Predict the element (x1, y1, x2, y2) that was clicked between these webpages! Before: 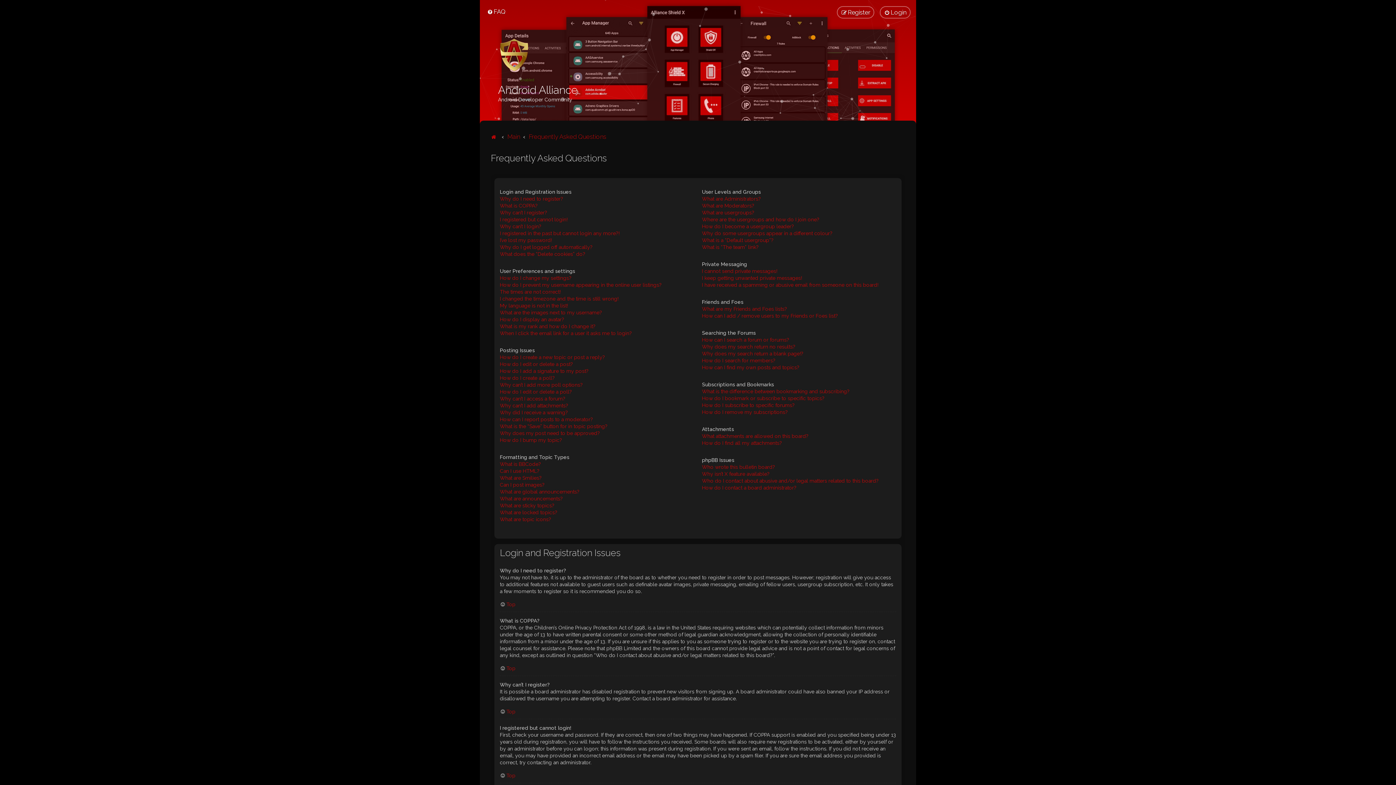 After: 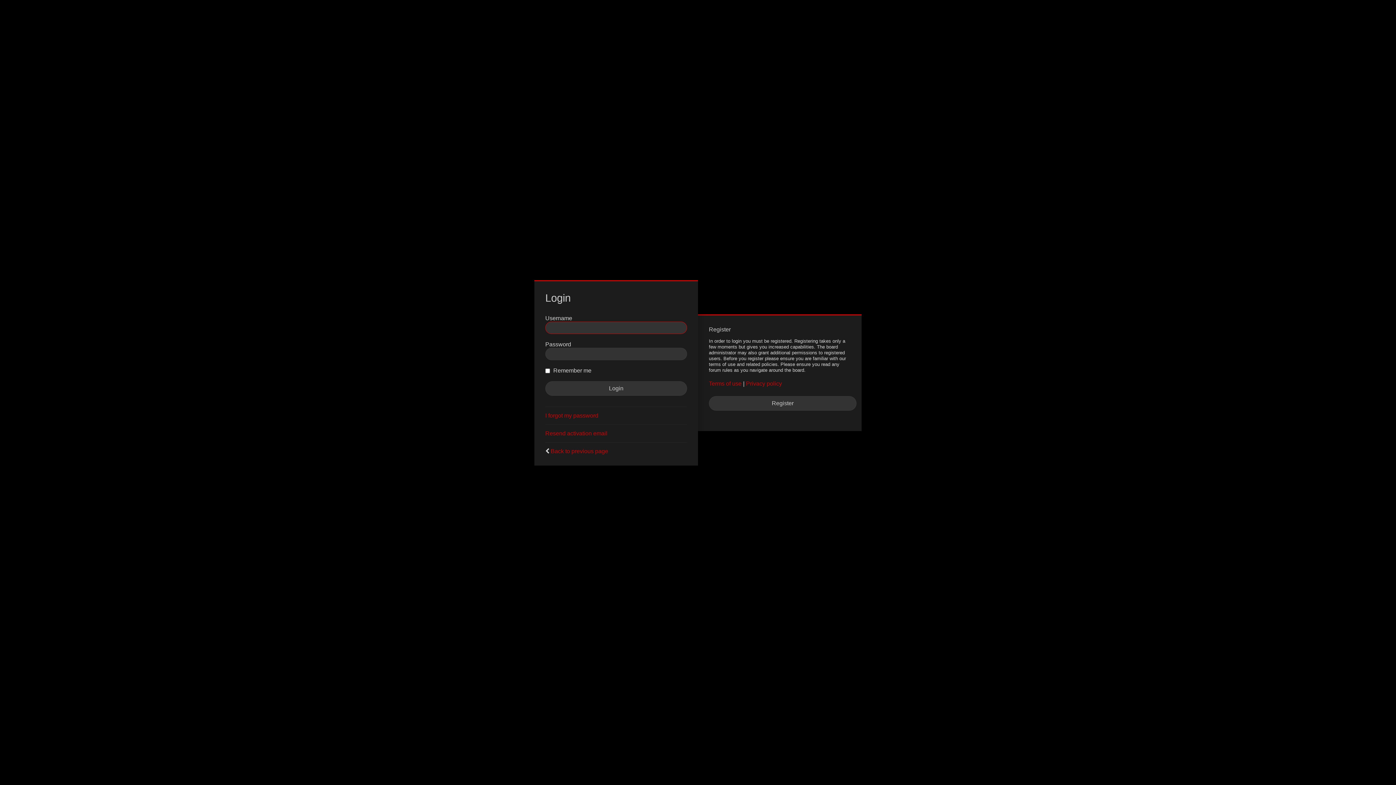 Action: bbox: (880, 6, 910, 18) label: Login